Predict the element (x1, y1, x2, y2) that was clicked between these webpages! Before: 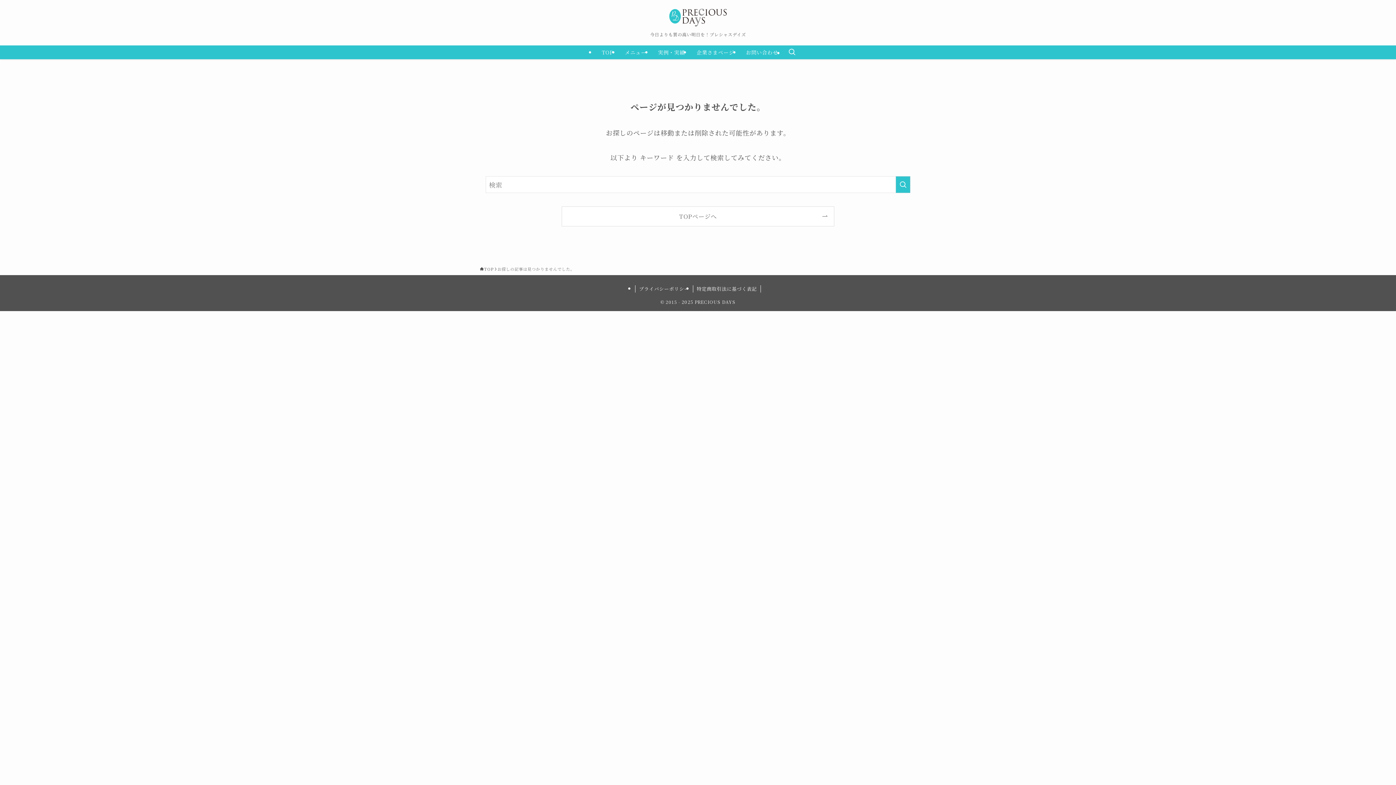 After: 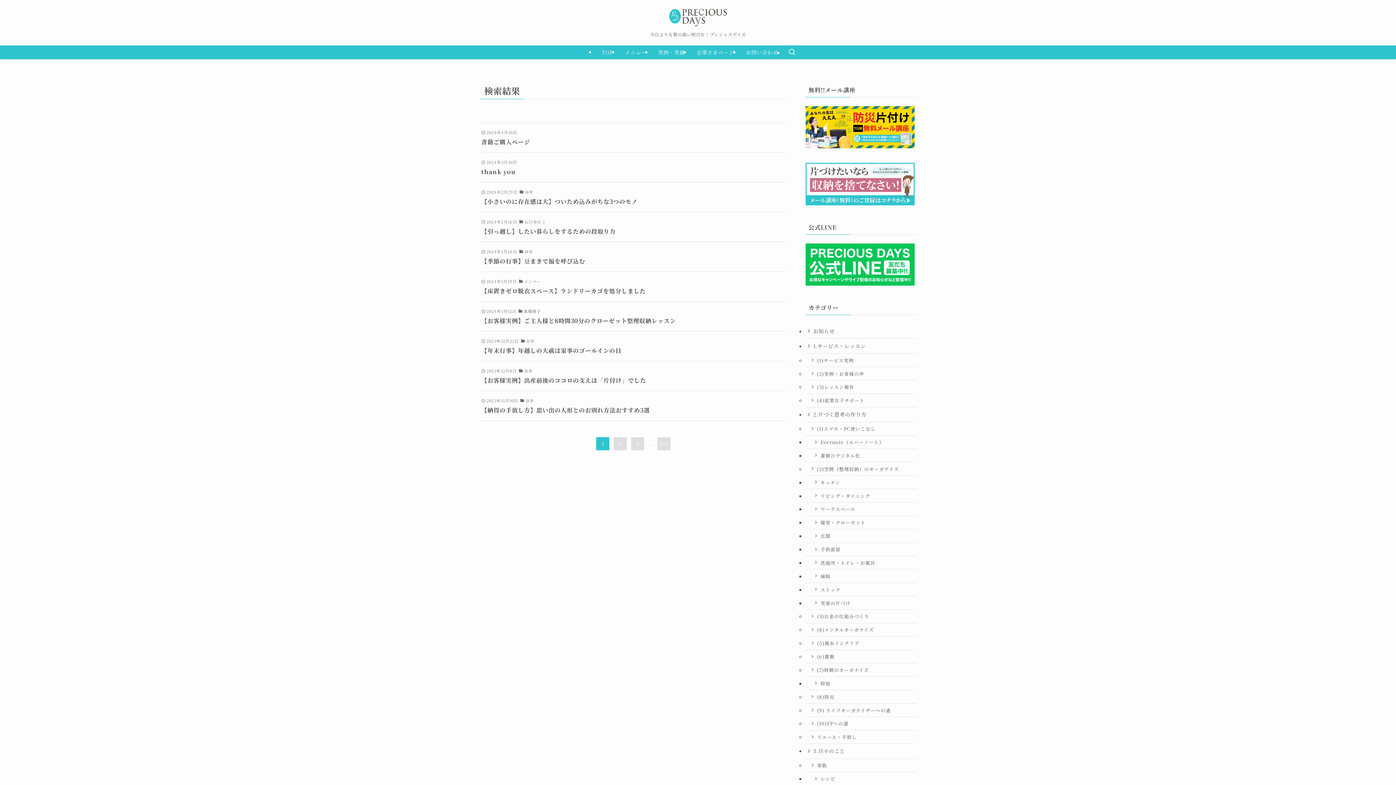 Action: label: 検索を実行する bbox: (896, 176, 910, 193)